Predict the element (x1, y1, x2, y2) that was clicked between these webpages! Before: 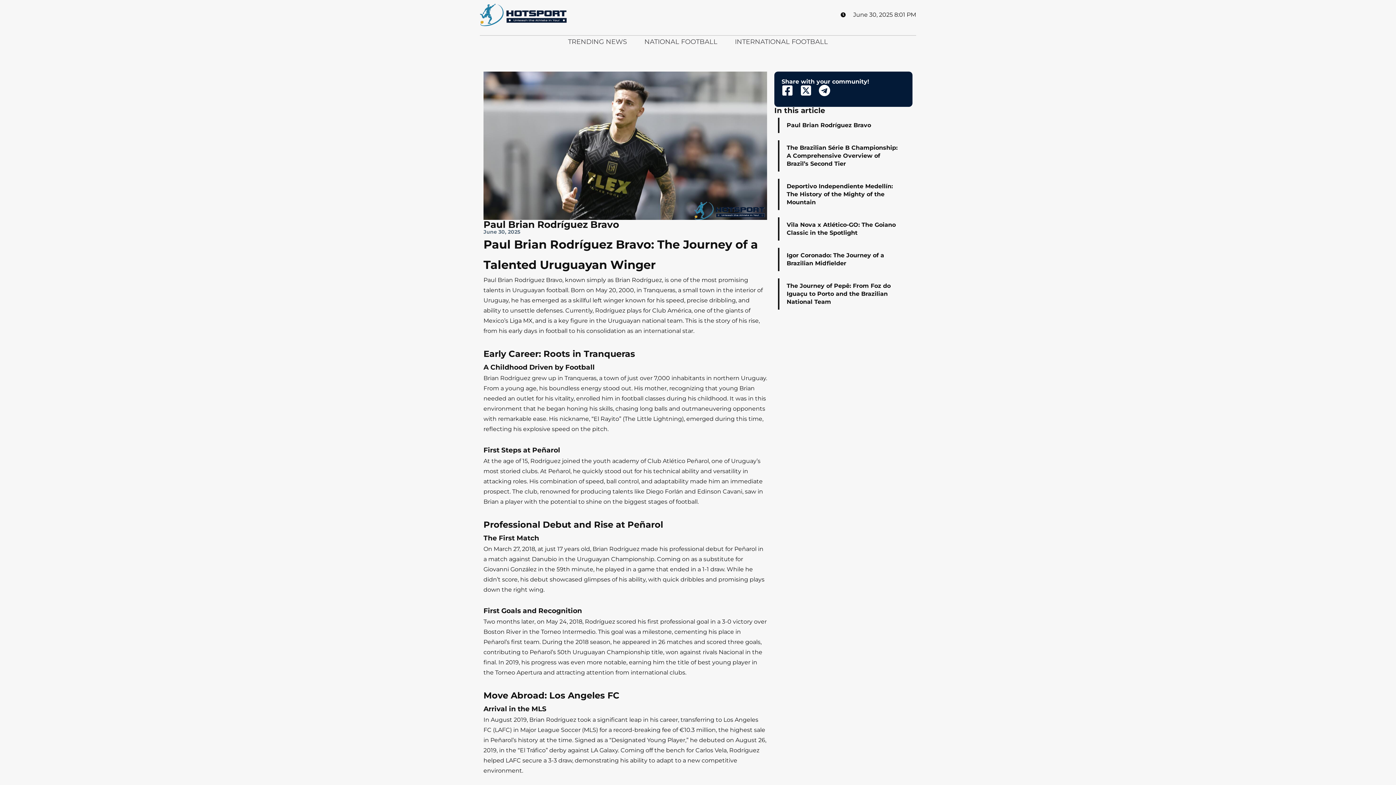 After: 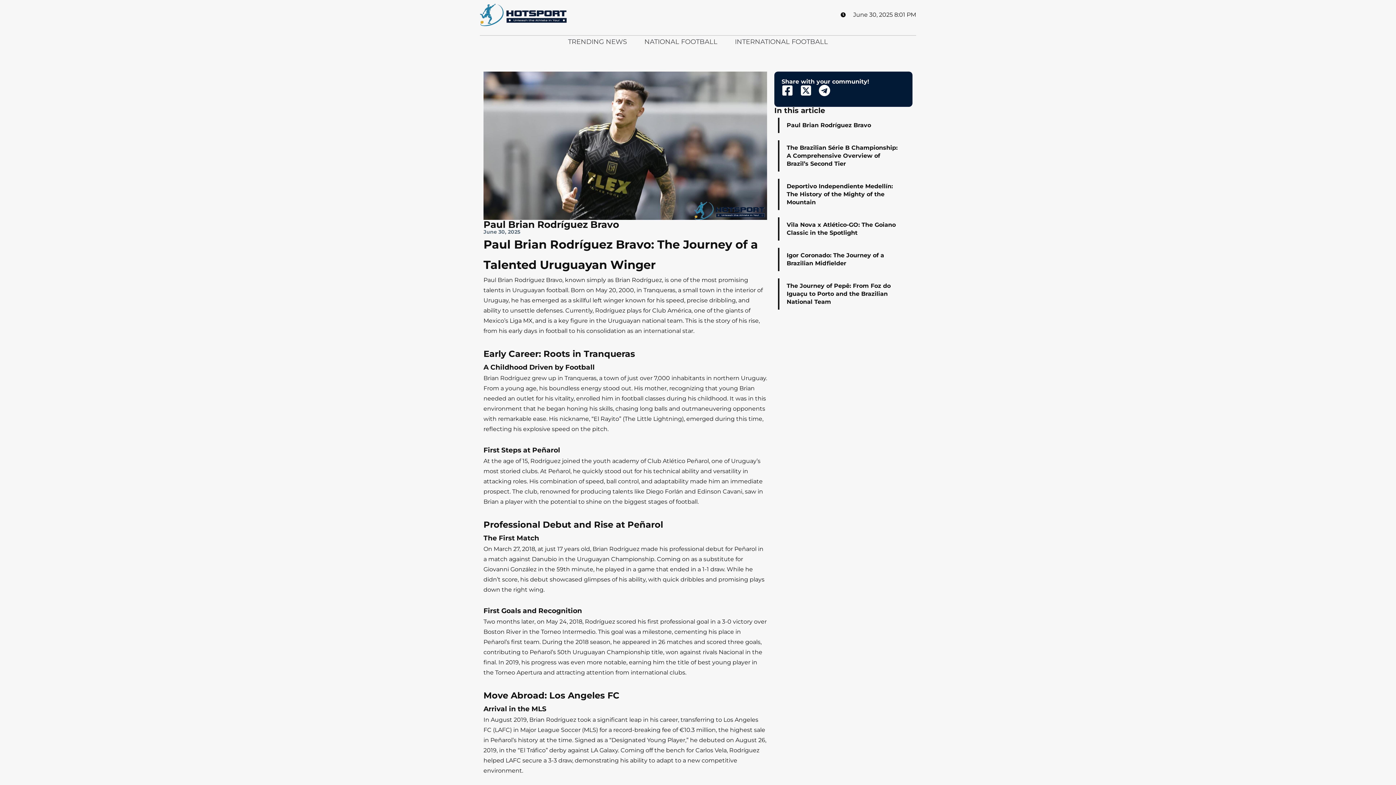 Action: label: June 30, 2025 bbox: (483, 228, 520, 235)